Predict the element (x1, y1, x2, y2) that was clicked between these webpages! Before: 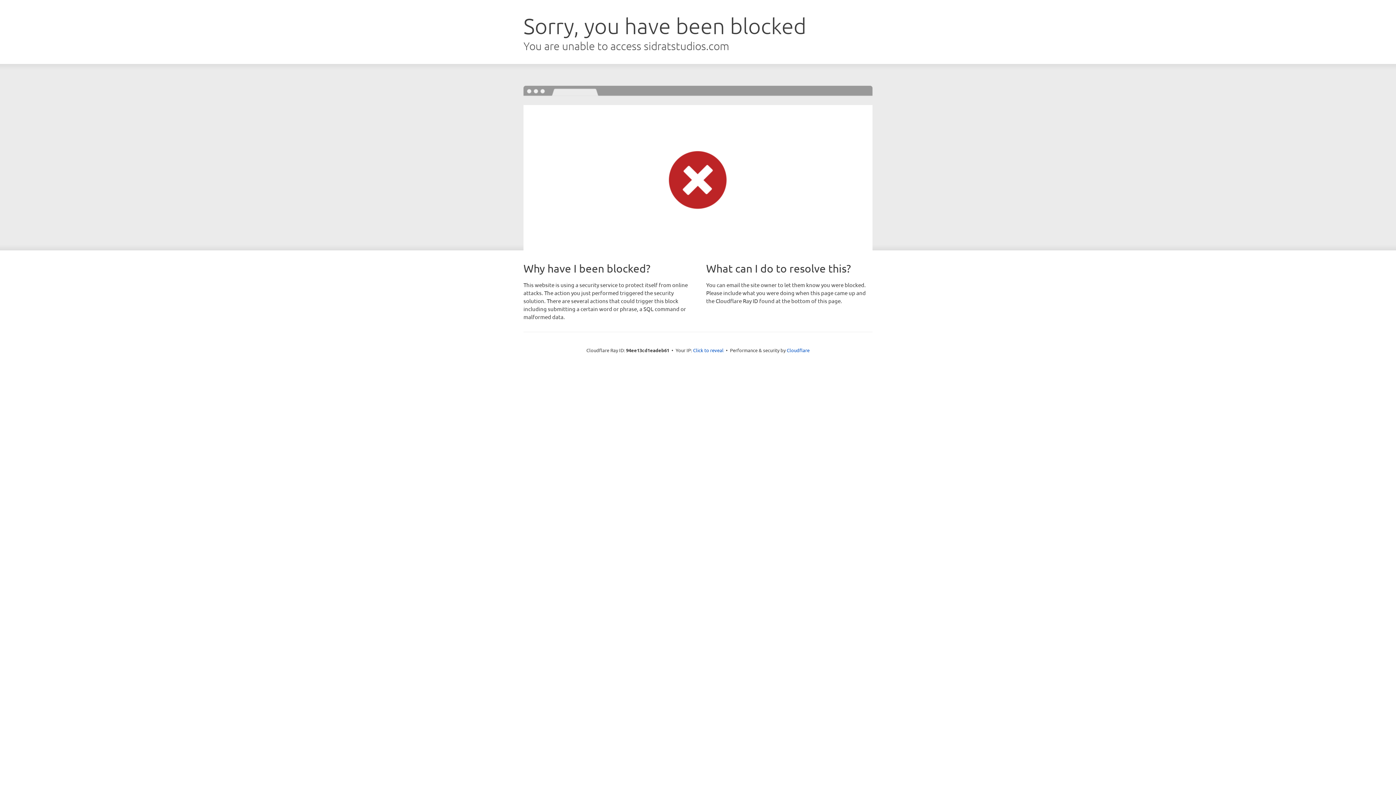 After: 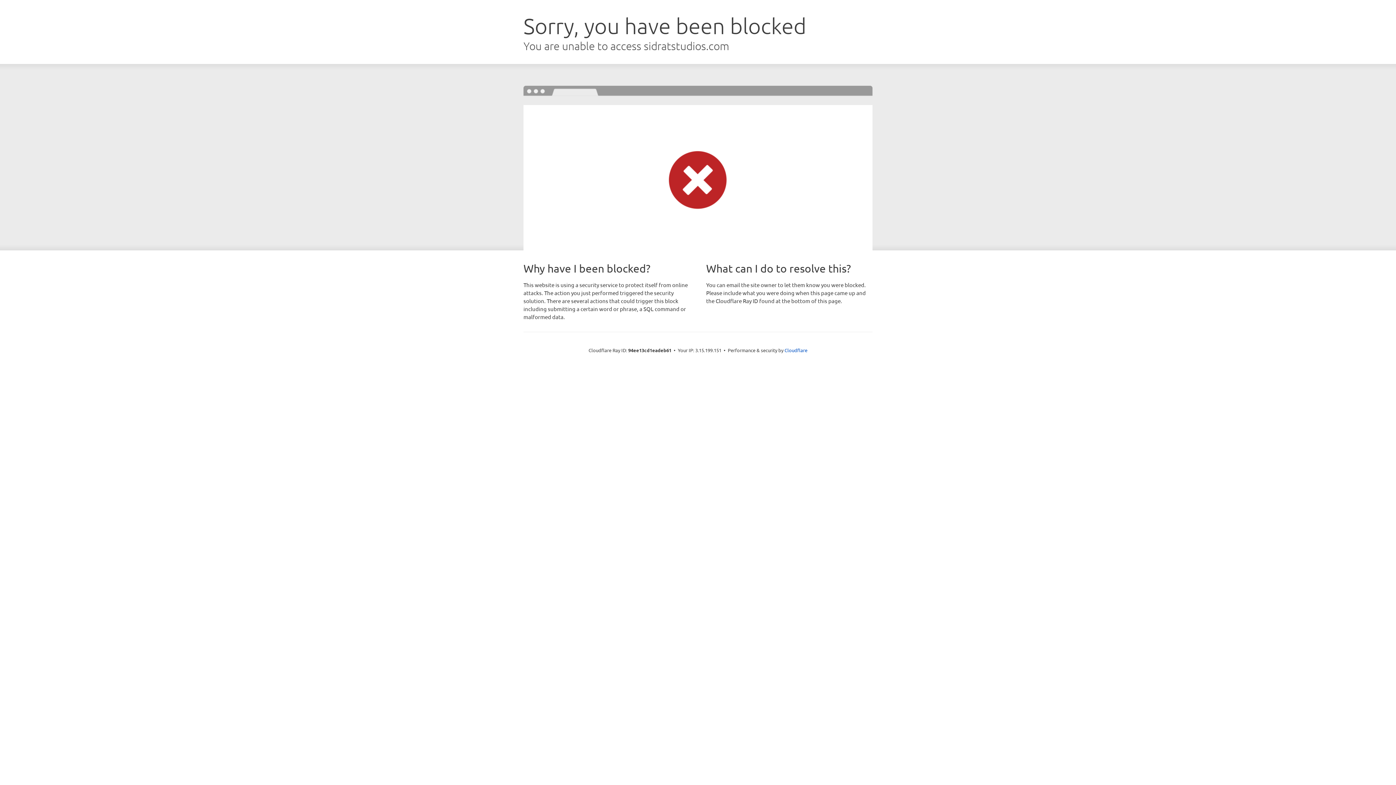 Action: bbox: (693, 346, 723, 353) label: Click to reveal